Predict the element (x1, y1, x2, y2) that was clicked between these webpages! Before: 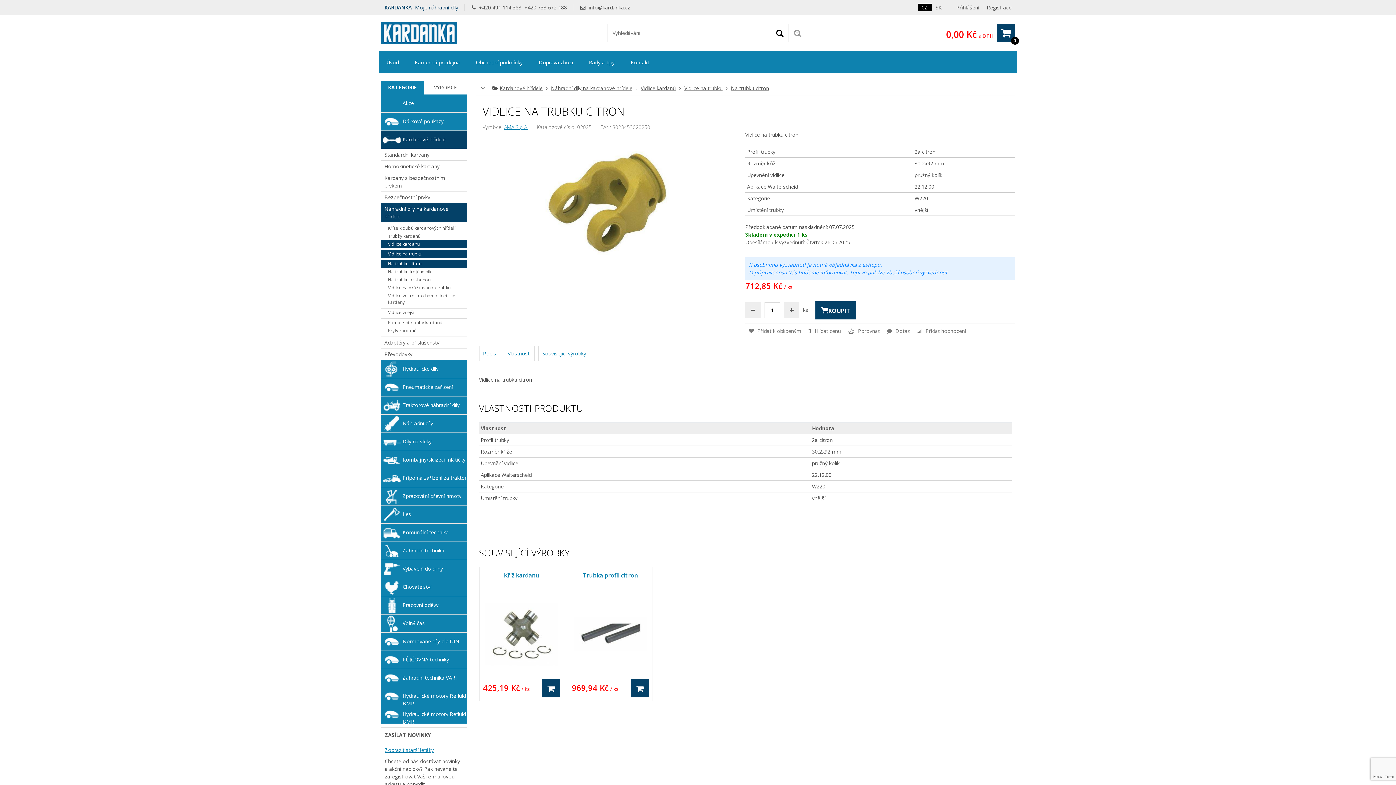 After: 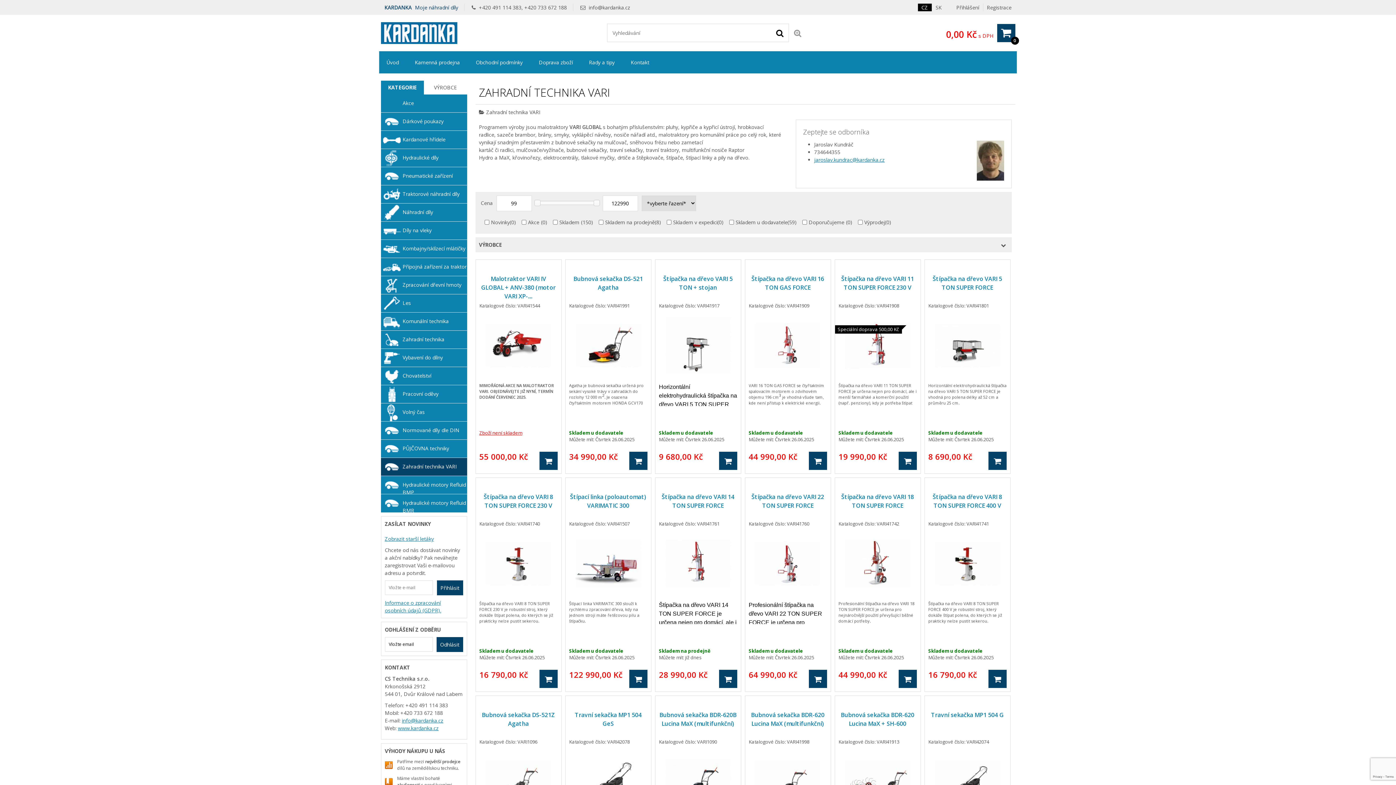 Action: label: Zahradní technika VARI bbox: (380, 669, 467, 687)